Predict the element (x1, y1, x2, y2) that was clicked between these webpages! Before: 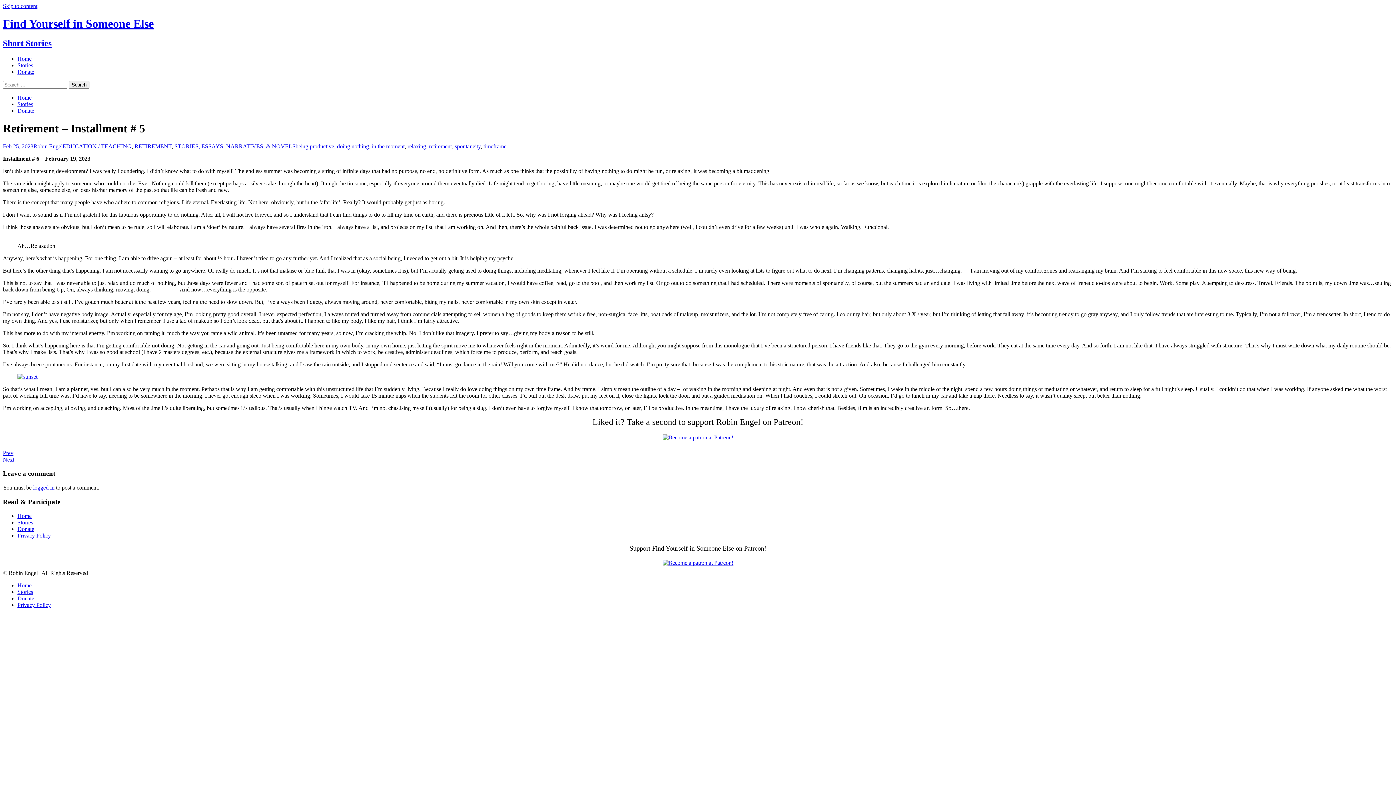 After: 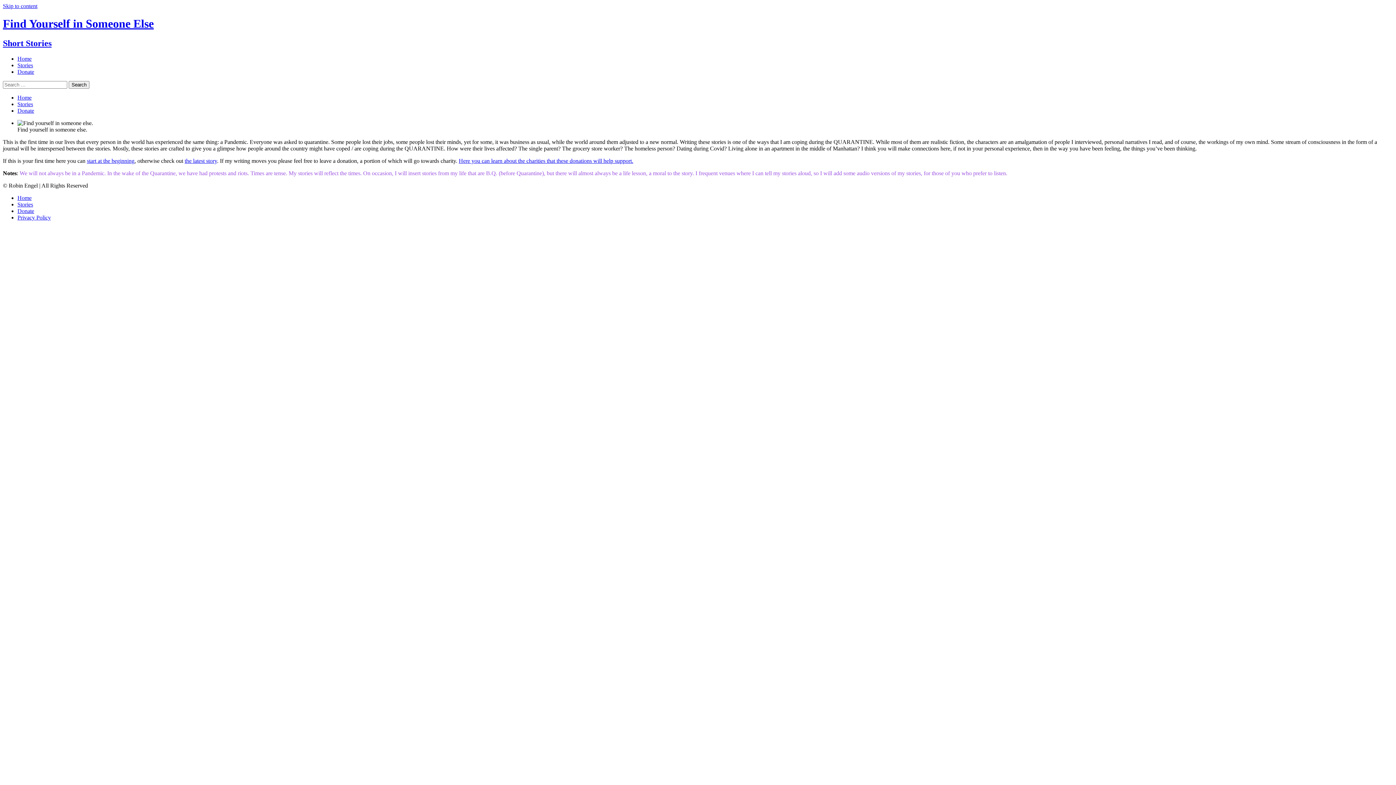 Action: bbox: (17, 55, 31, 61) label: Home